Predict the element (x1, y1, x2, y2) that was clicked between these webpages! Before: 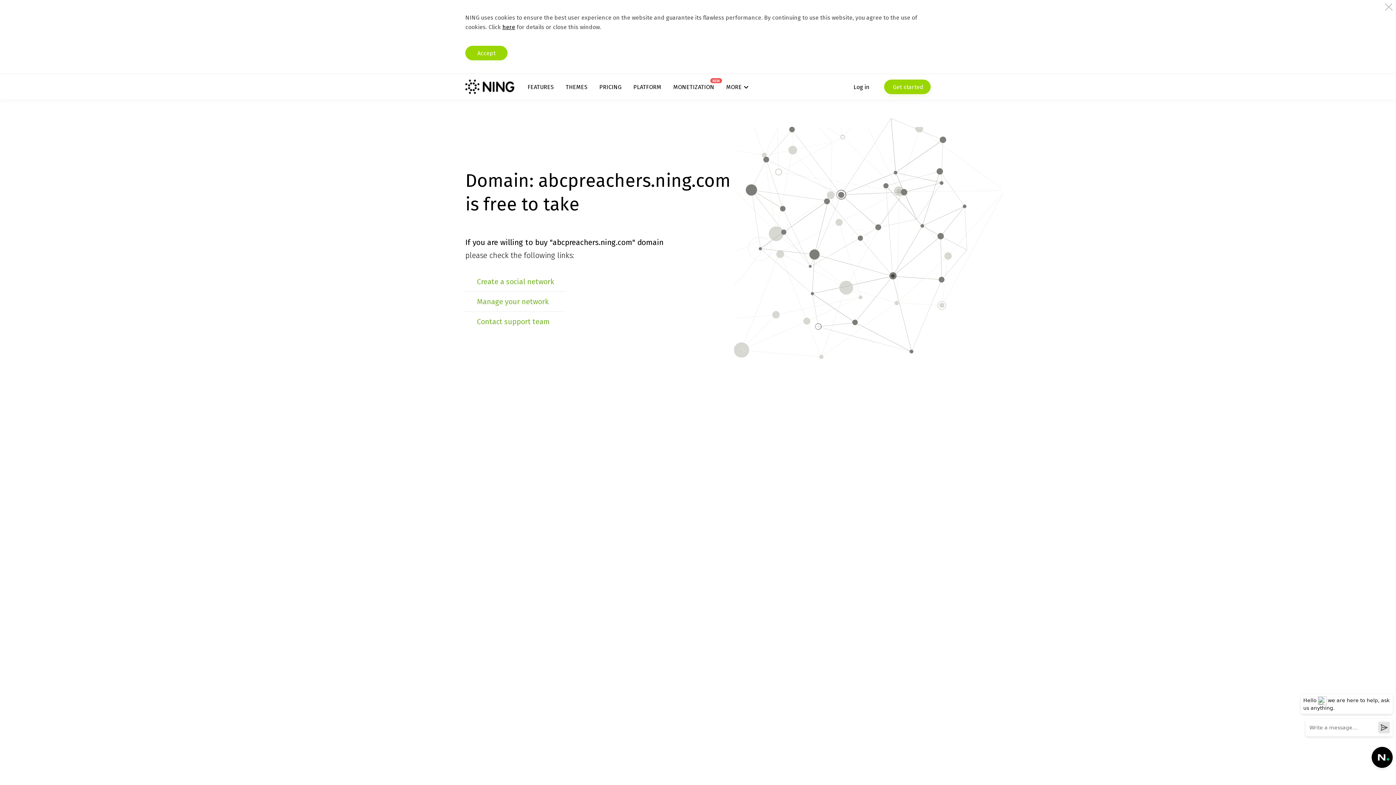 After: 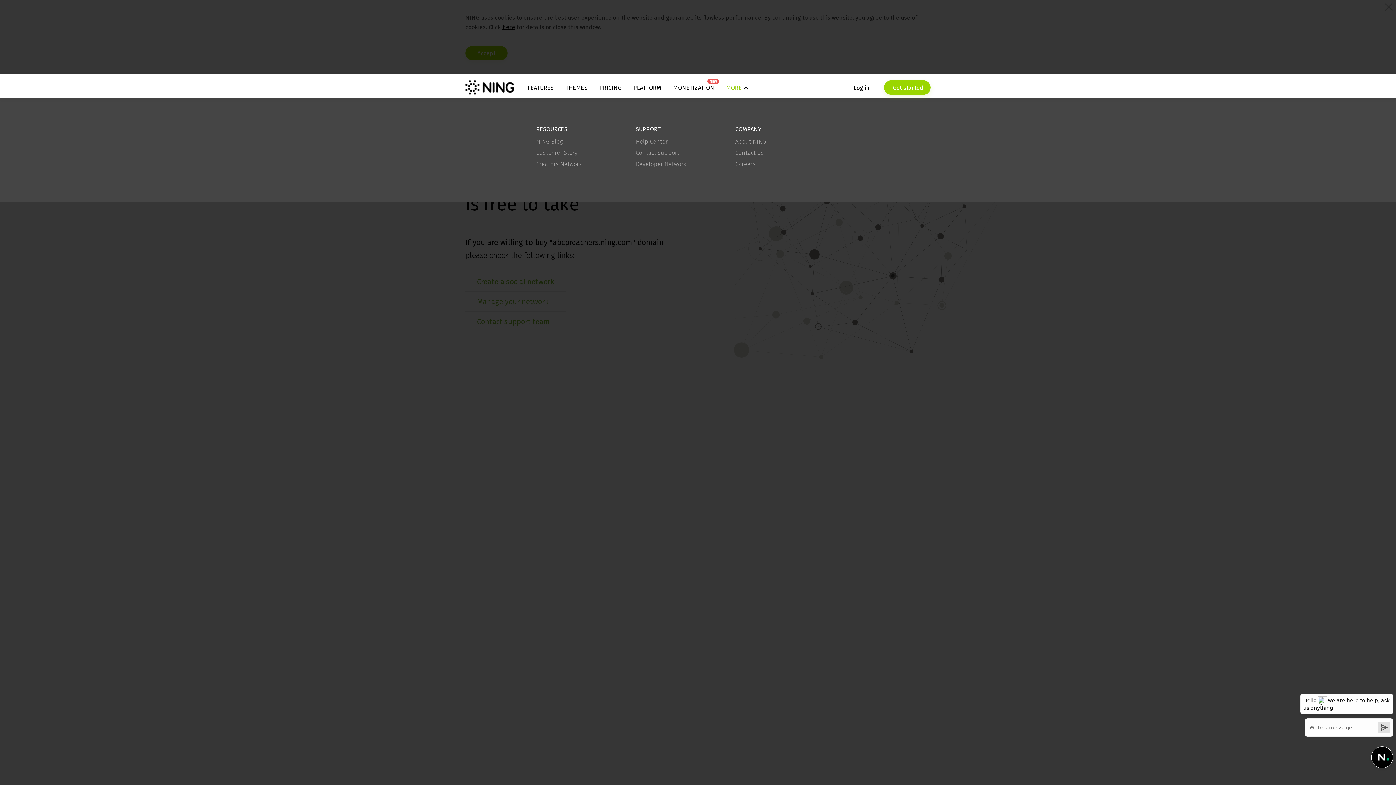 Action: bbox: (726, 83, 748, 90) label: MORE